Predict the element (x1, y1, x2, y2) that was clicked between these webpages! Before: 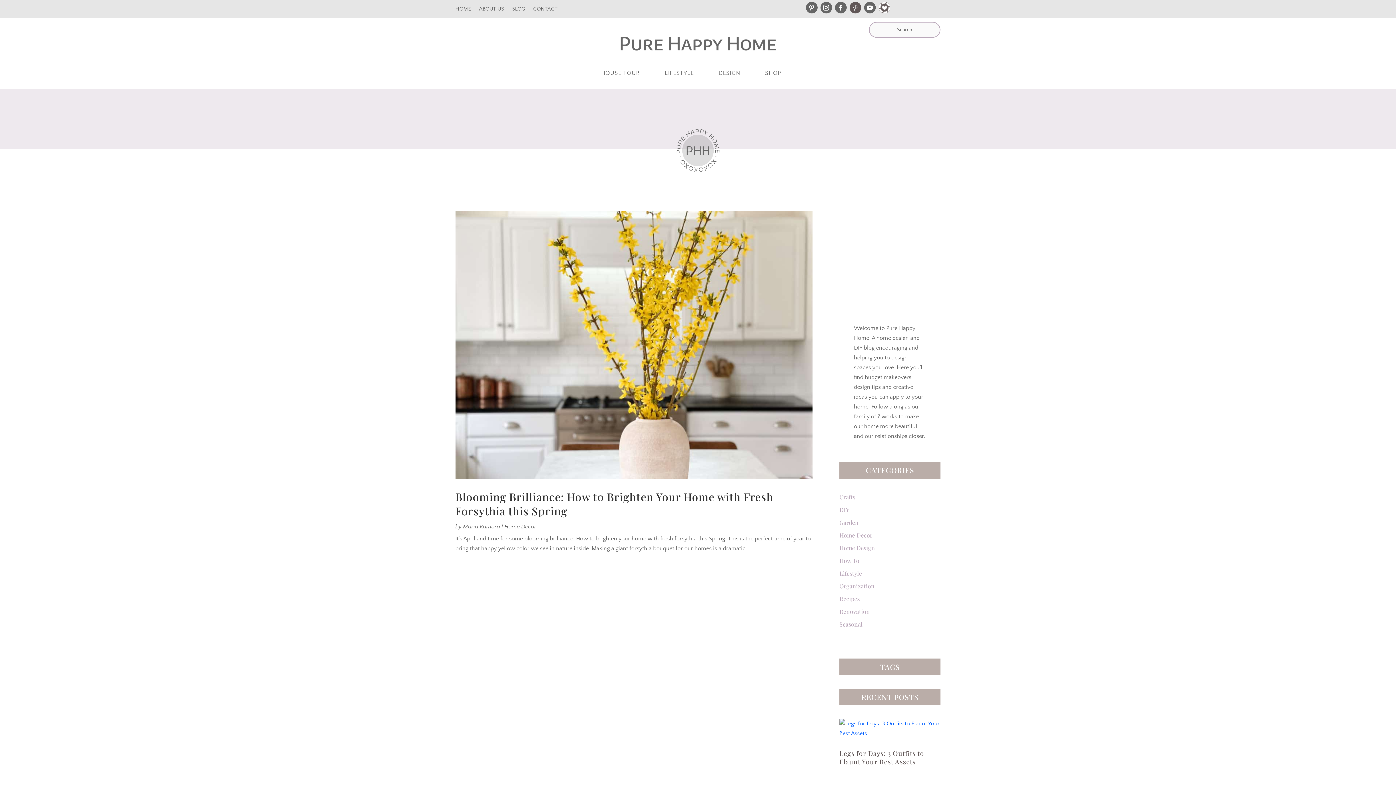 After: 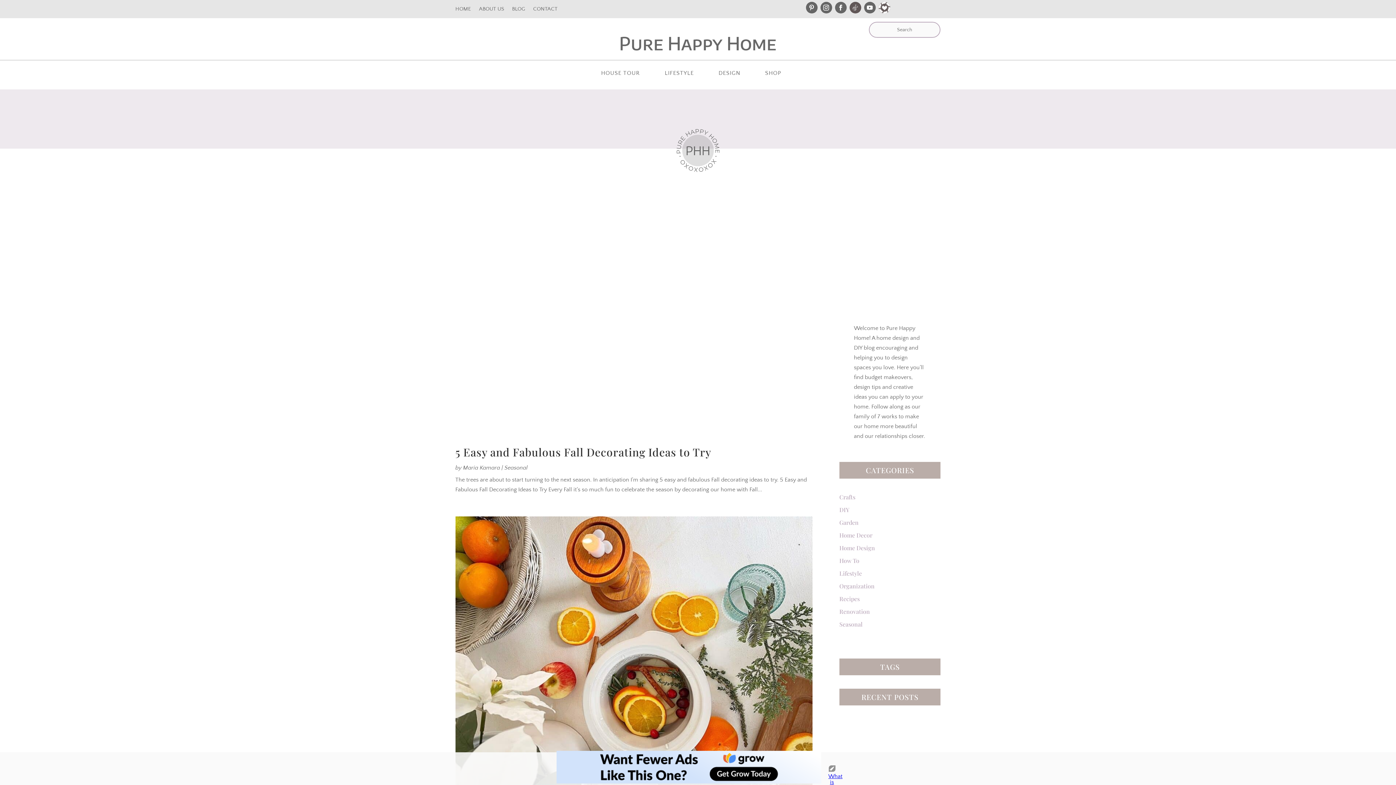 Action: label: Seasonal bbox: (839, 620, 862, 628)